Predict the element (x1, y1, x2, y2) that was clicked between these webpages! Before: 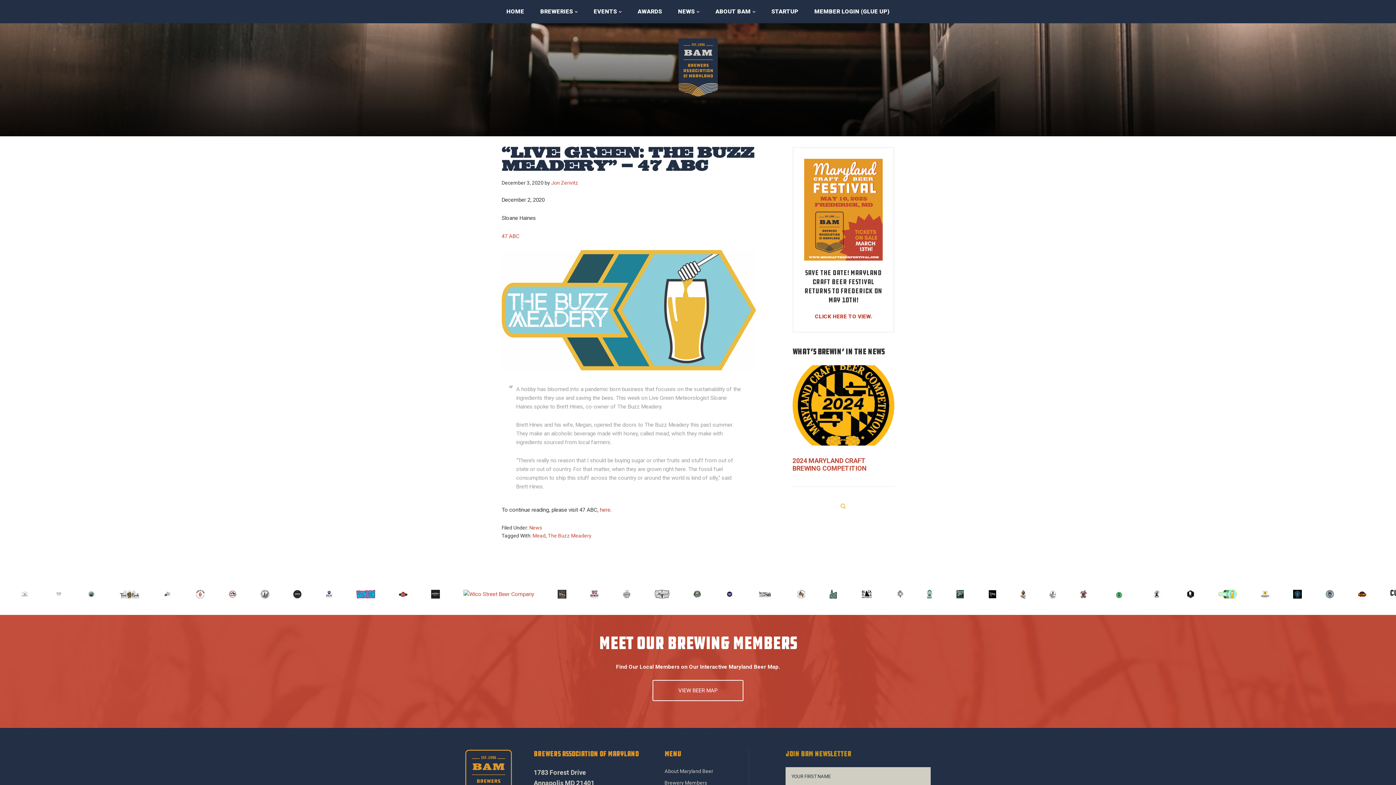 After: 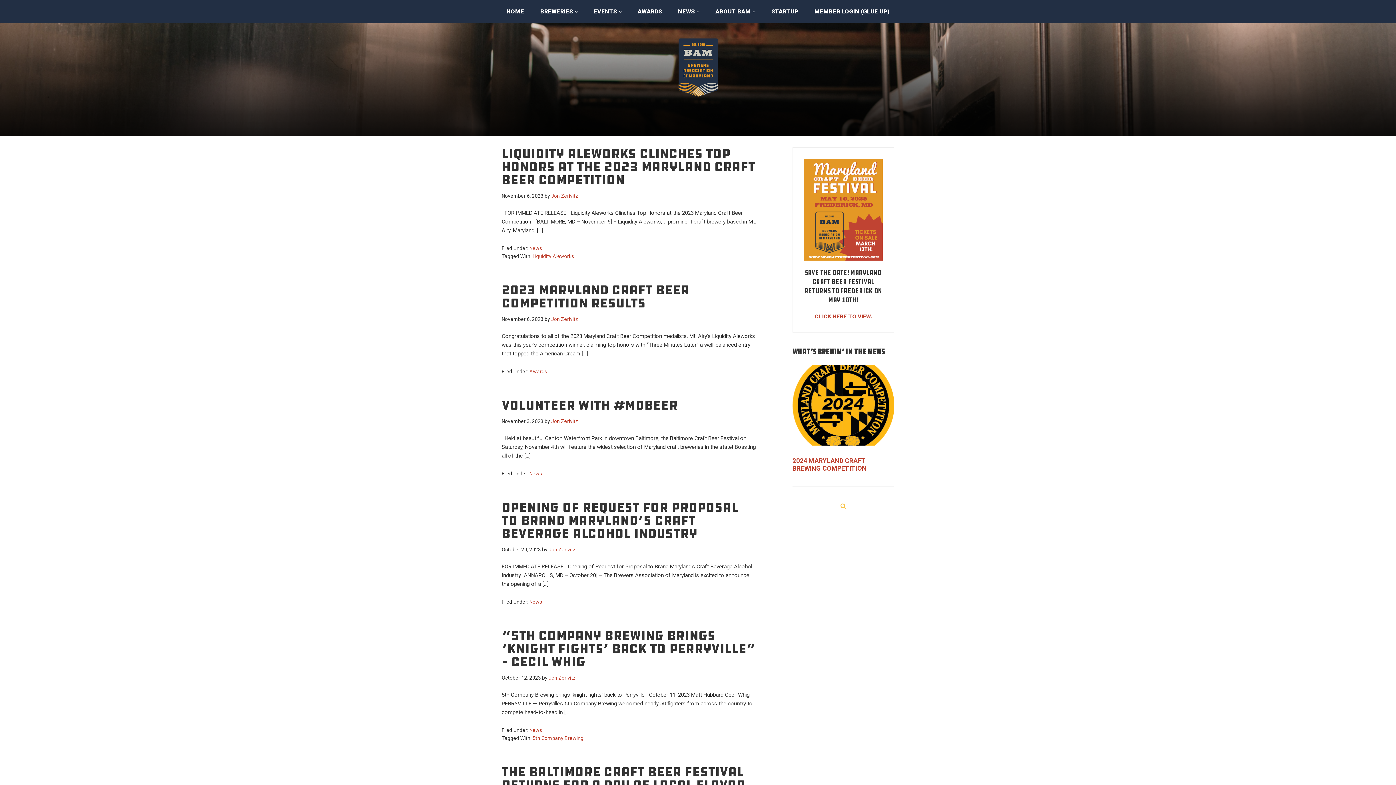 Action: bbox: (551, 180, 578, 185) label: Jon Zerivitz